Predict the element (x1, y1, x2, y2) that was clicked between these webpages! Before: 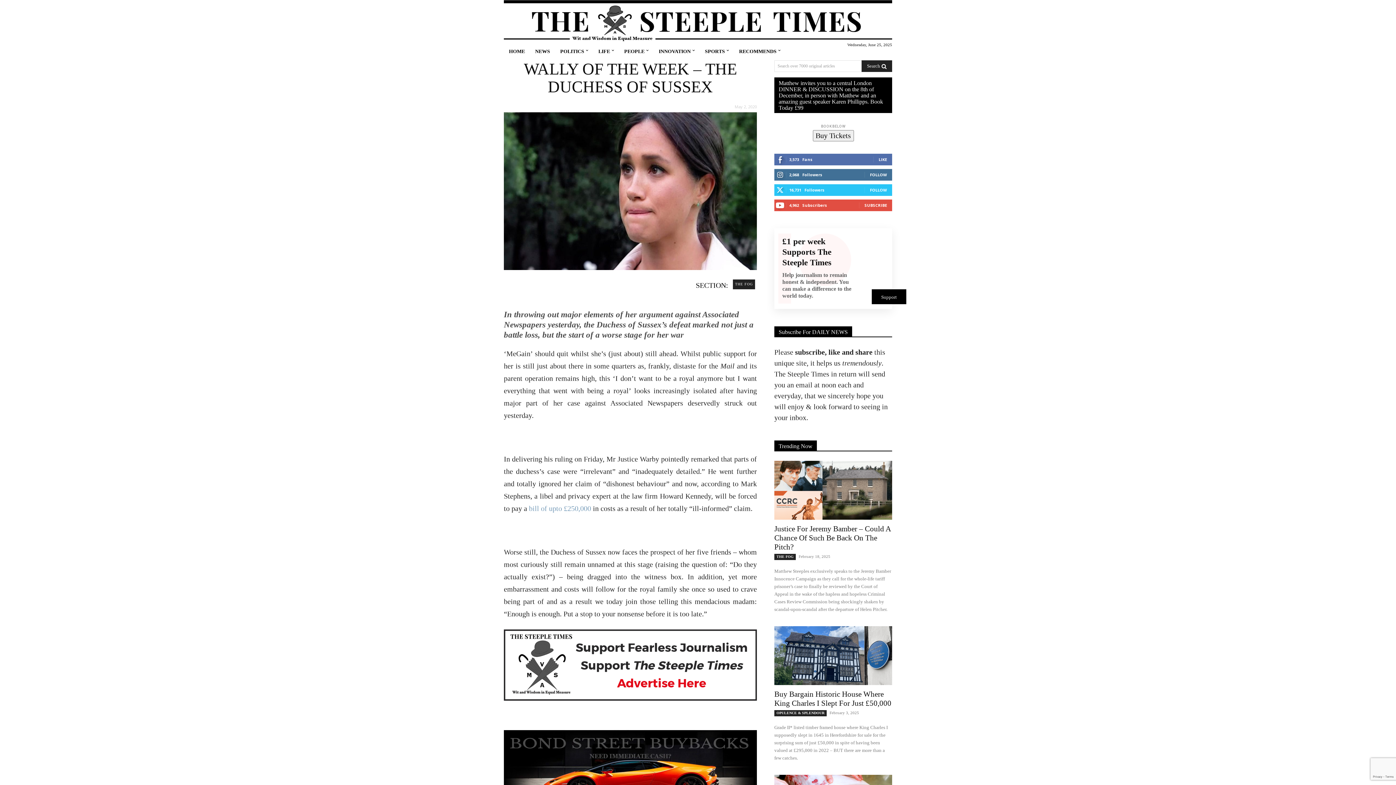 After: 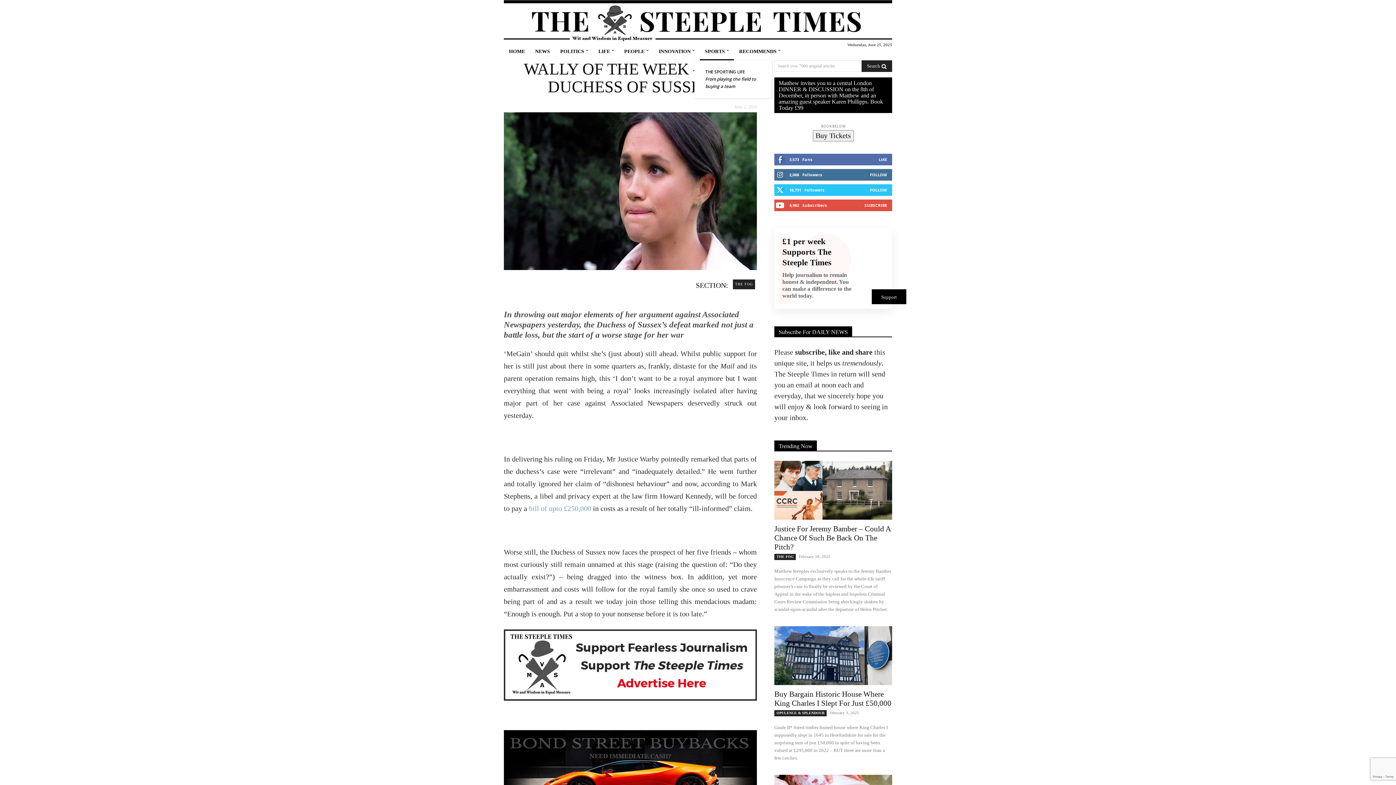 Action: bbox: (700, 42, 734, 60) label: SPORTS